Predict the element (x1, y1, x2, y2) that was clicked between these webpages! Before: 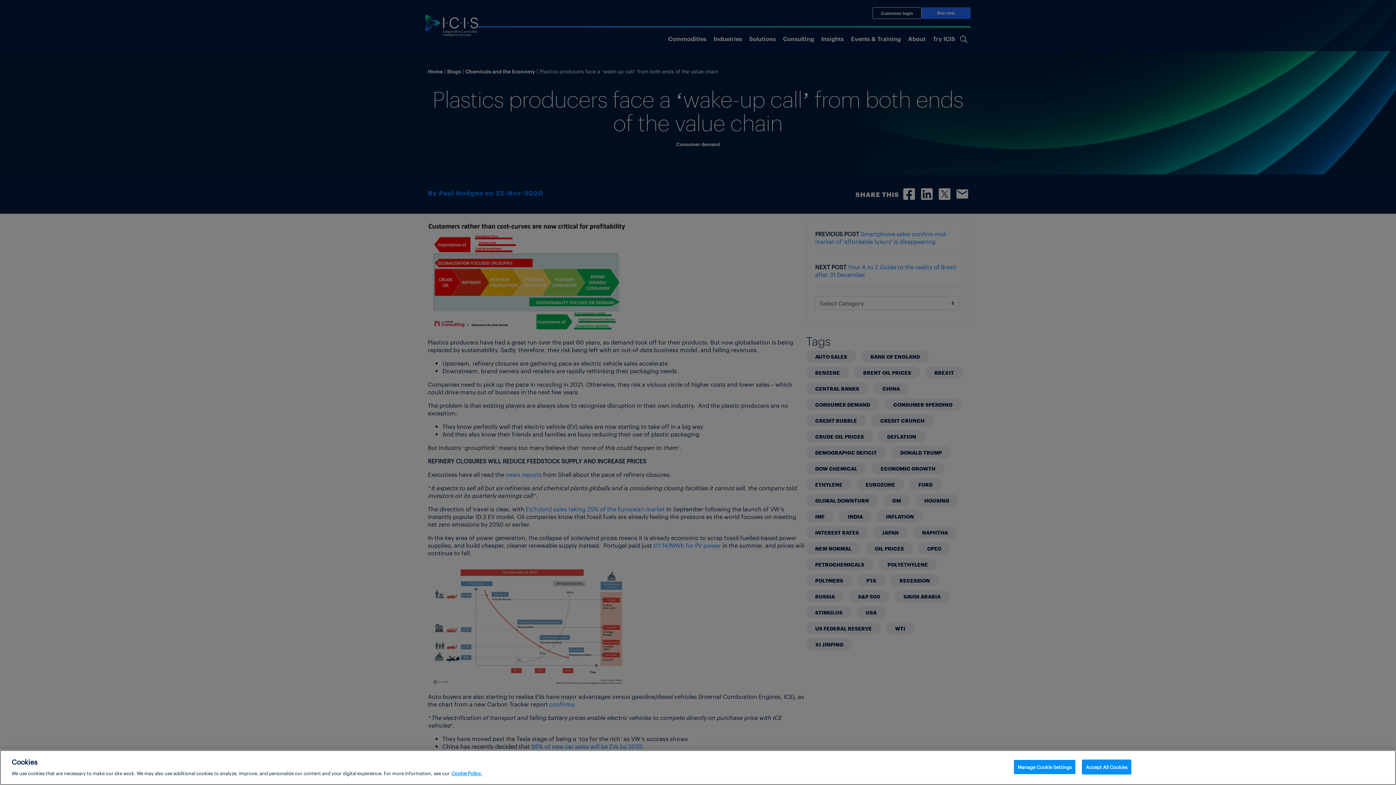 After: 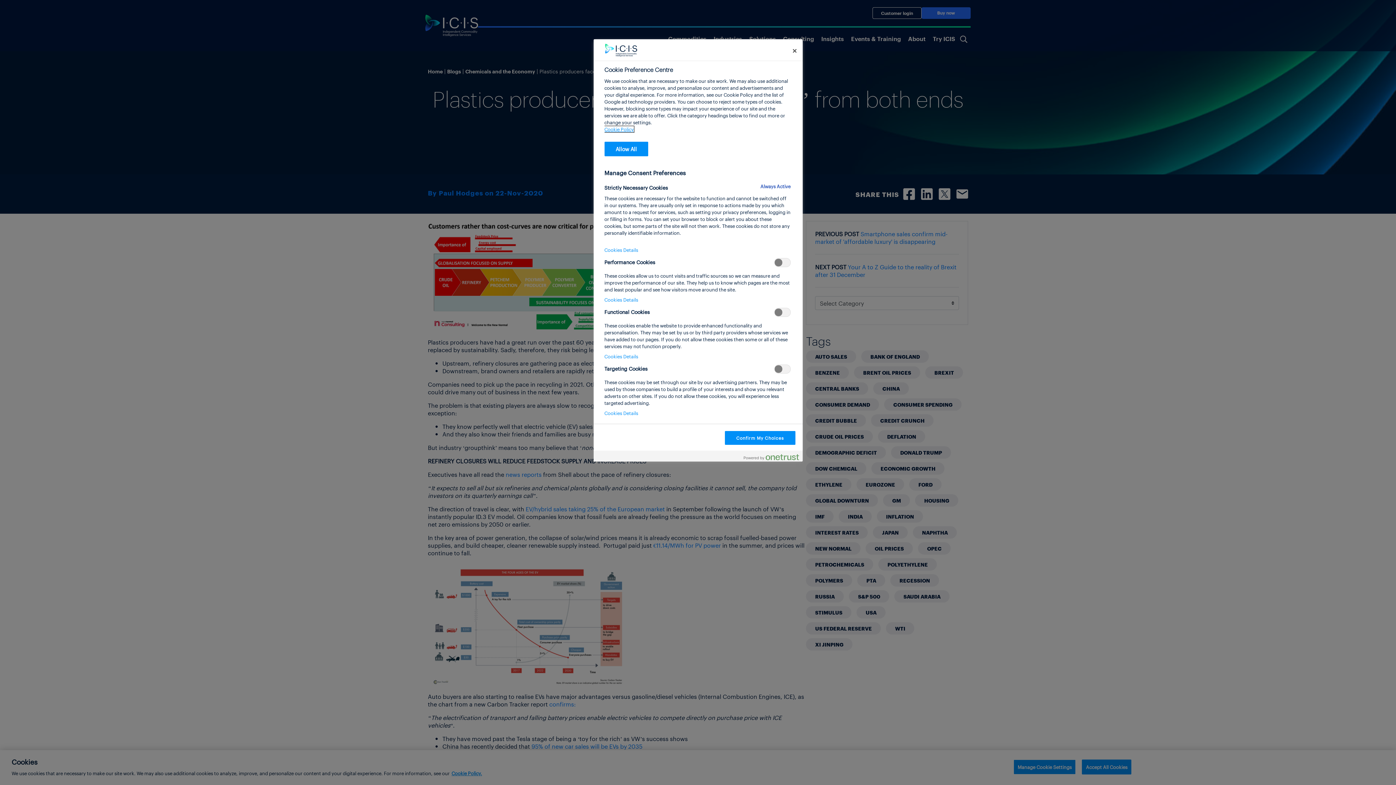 Action: label: Manage Cookie Settings bbox: (1013, 760, 1076, 774)